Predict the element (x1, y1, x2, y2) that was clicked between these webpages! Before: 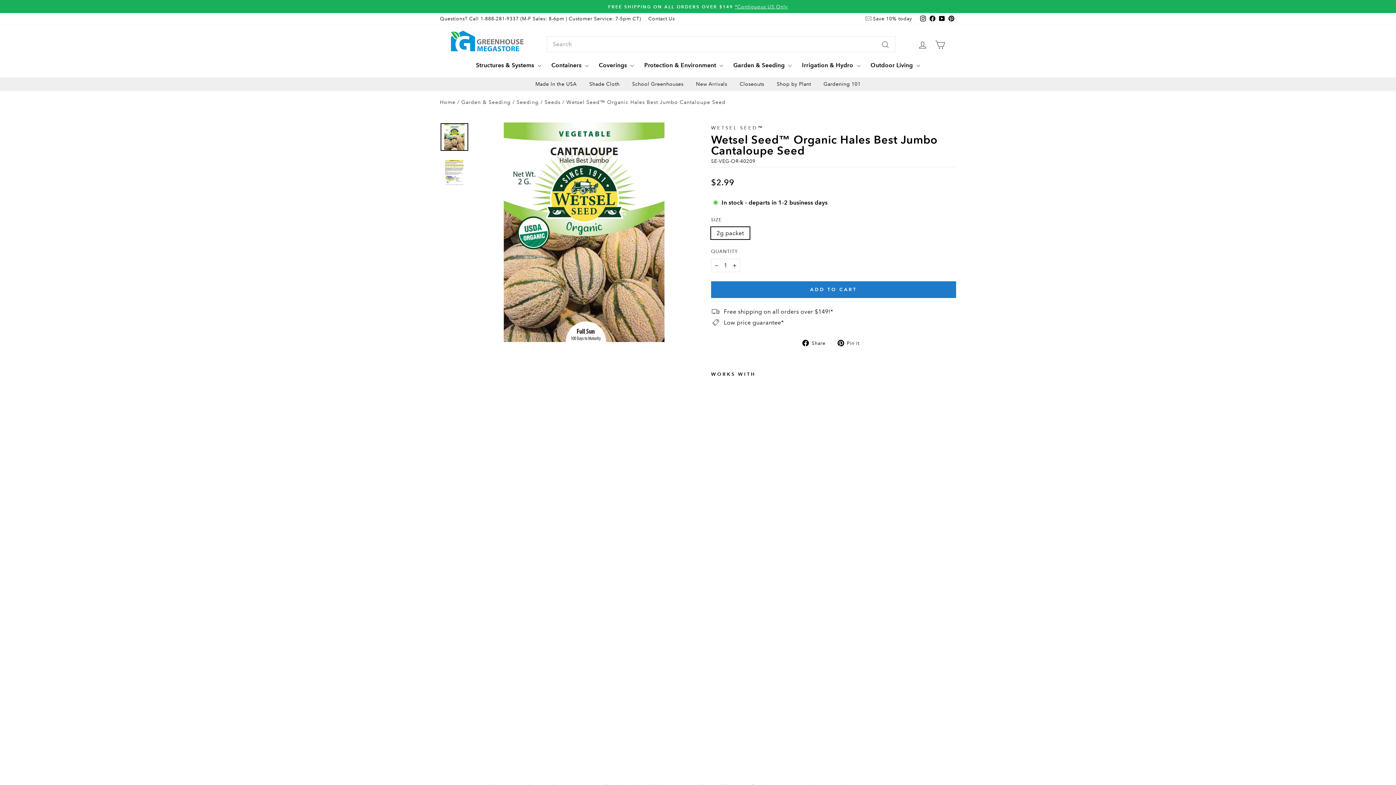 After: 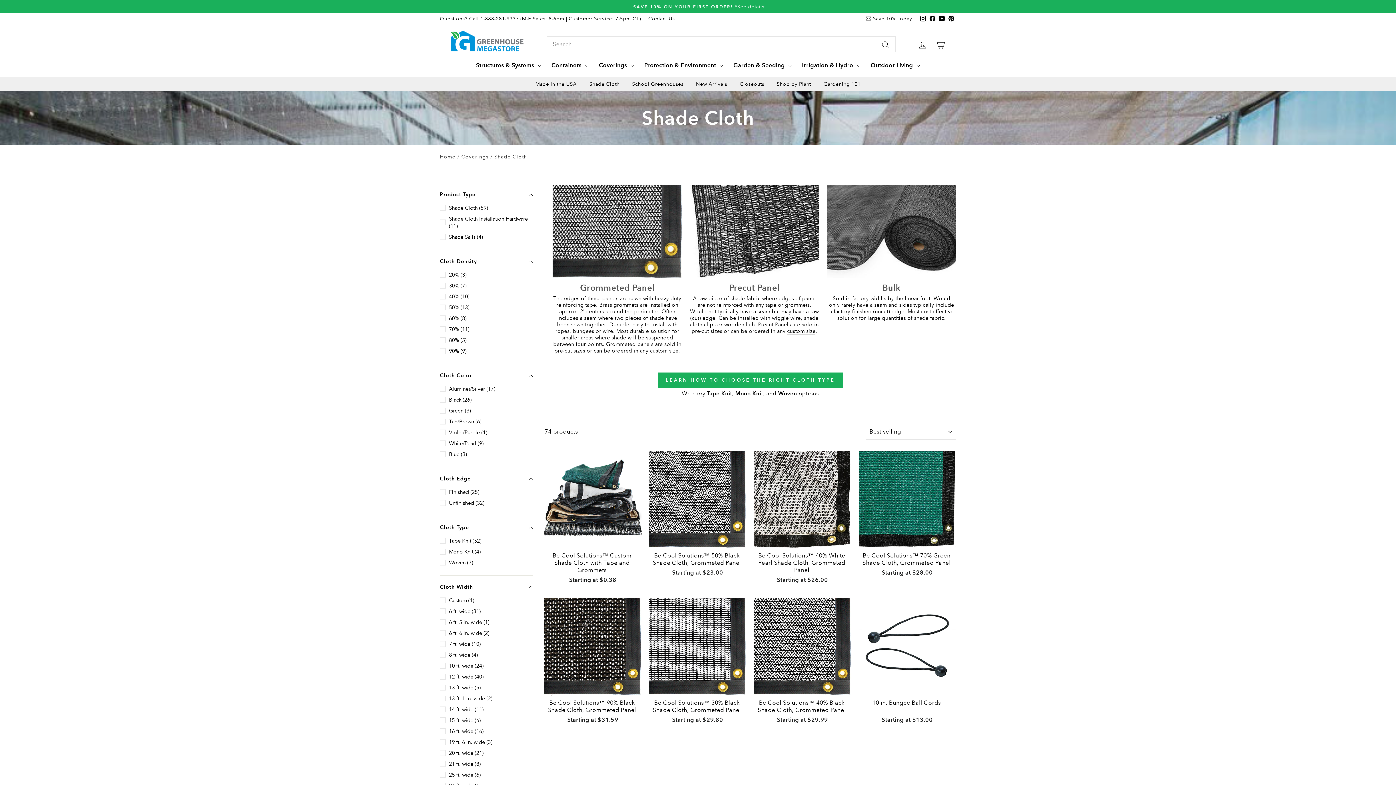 Action: label: Shade Cloth bbox: (589, 80, 619, 87)